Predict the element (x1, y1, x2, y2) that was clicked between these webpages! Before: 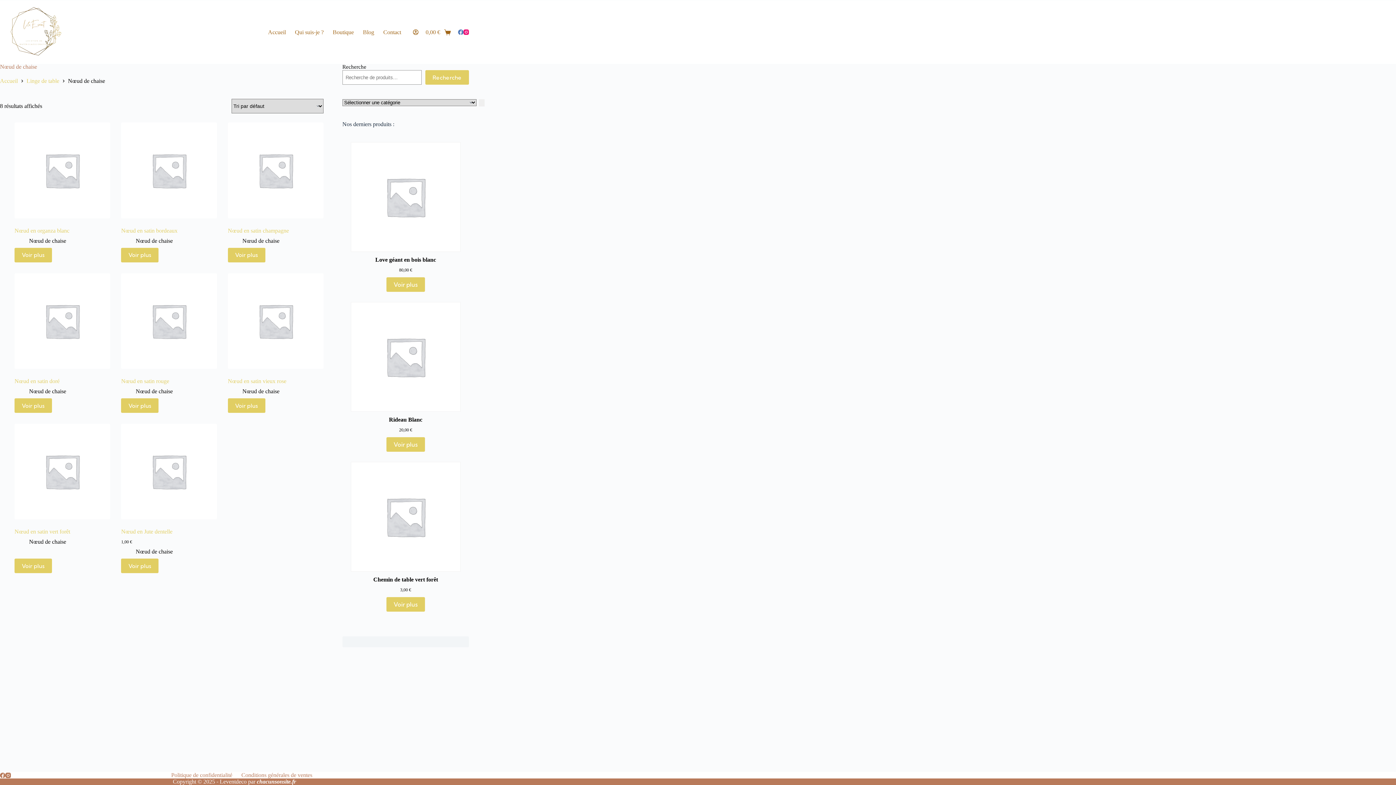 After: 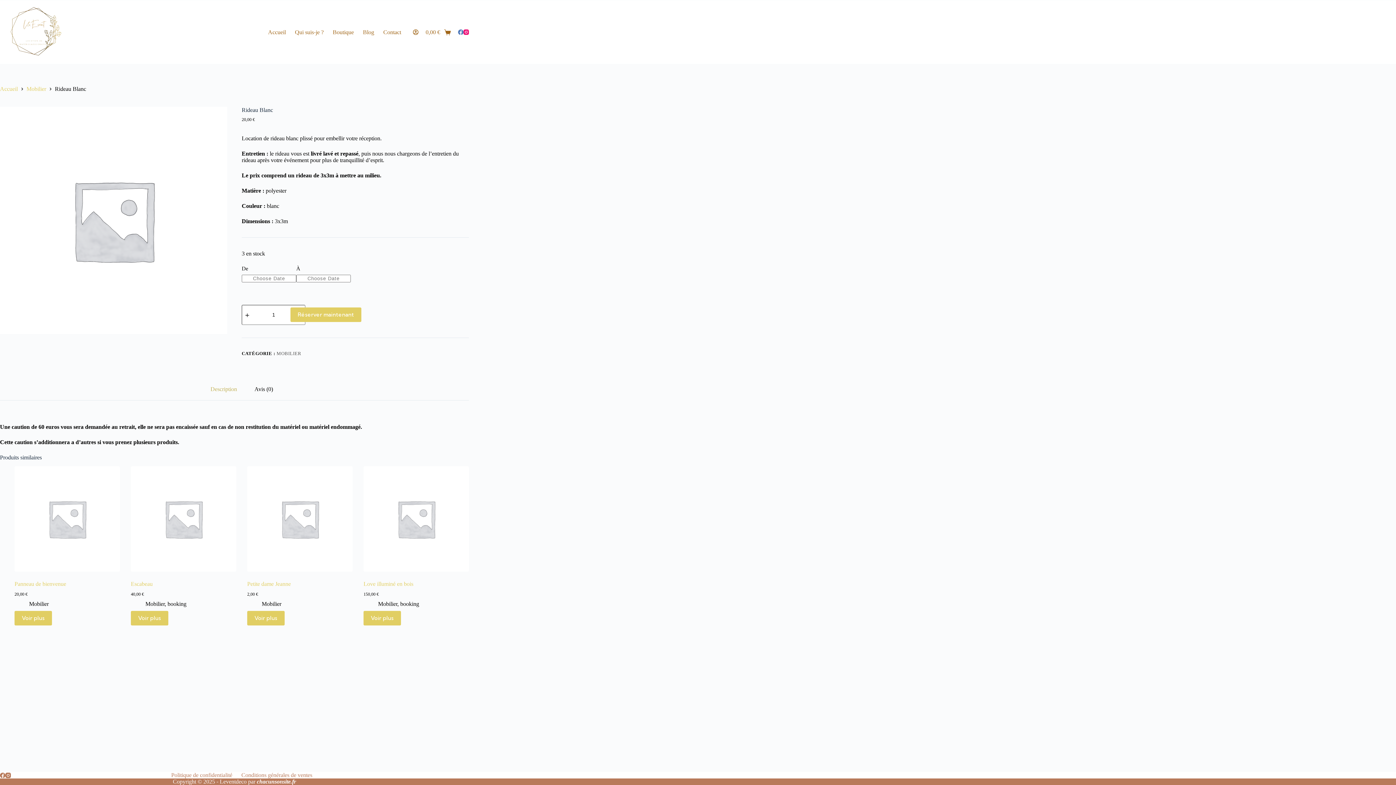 Action: bbox: (386, 437, 425, 452) label: Book “Rideau Blanc”